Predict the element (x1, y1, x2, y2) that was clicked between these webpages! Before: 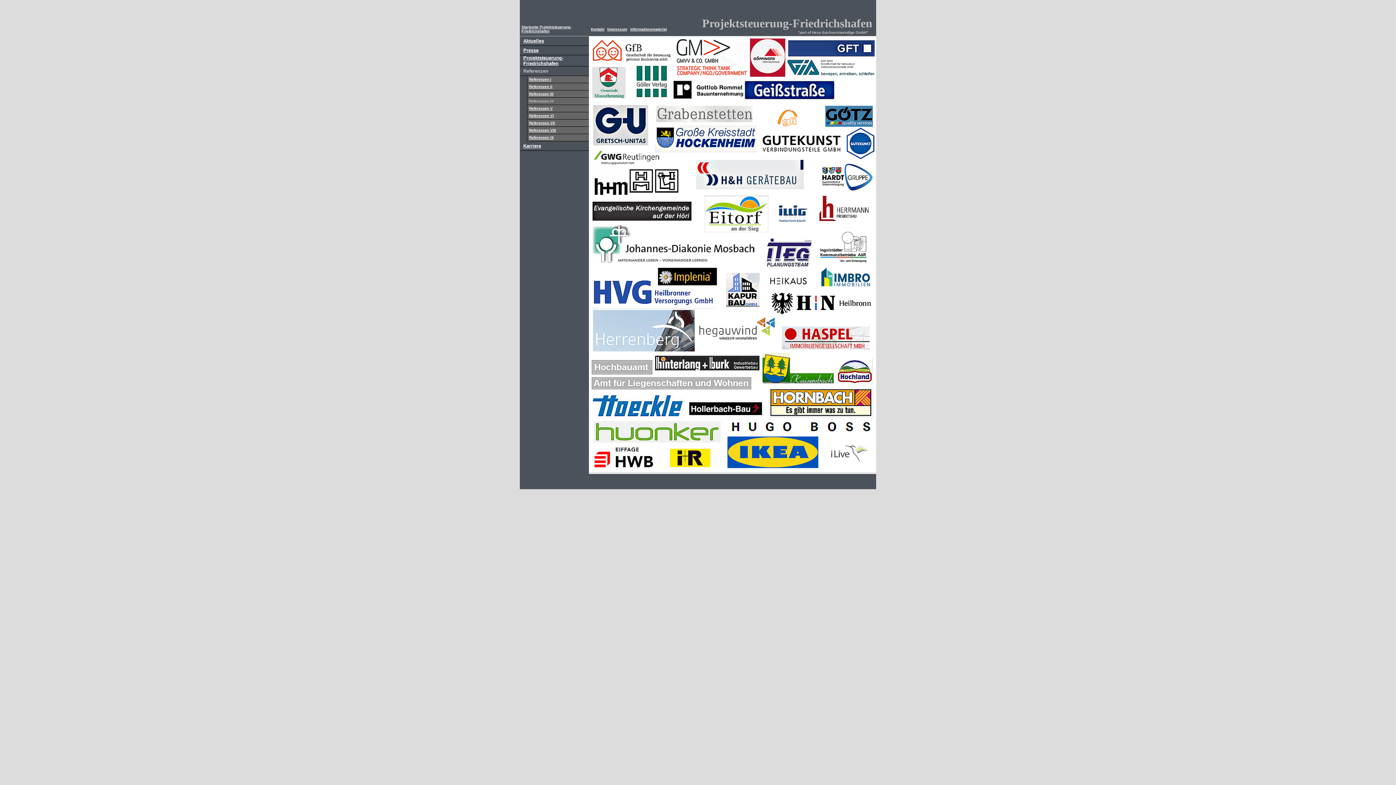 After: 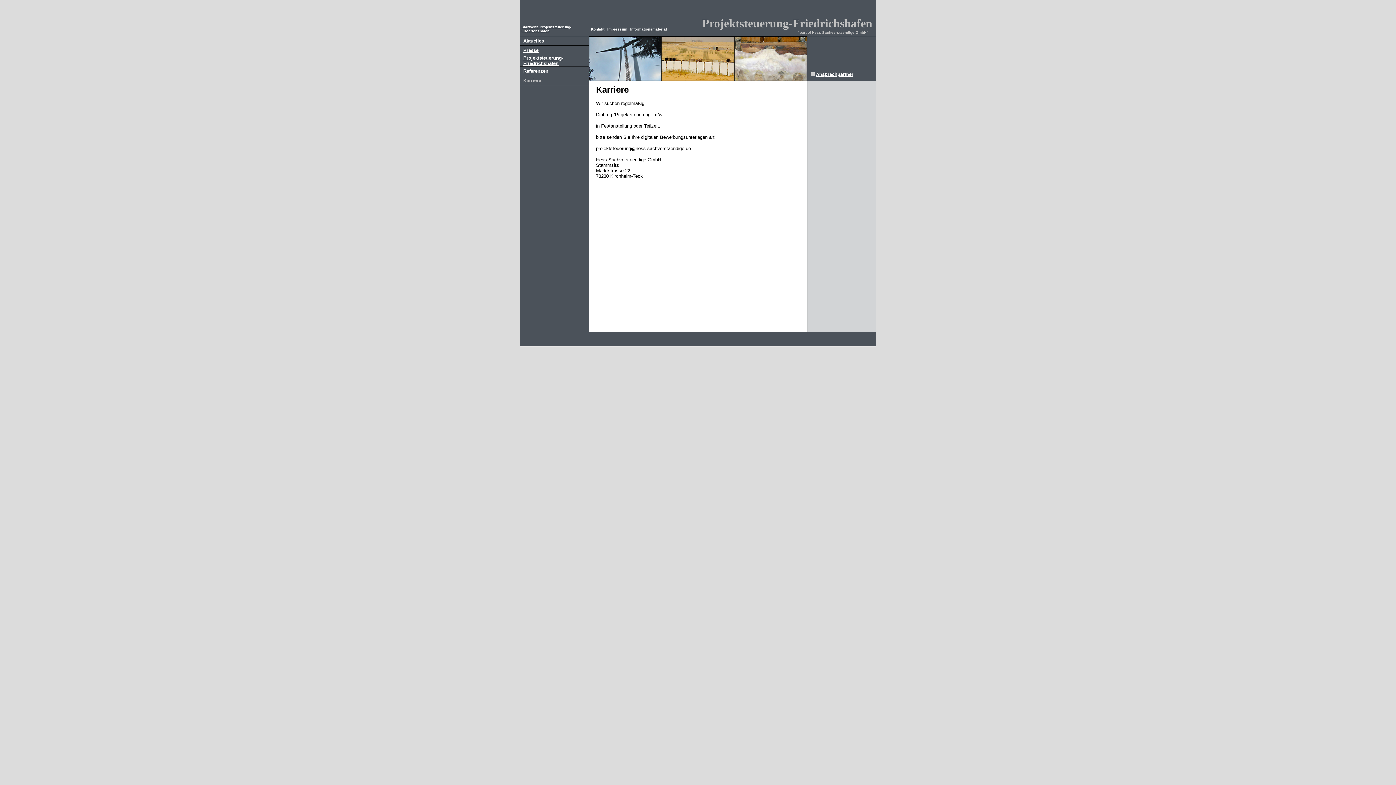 Action: bbox: (523, 143, 541, 148) label: Karriere